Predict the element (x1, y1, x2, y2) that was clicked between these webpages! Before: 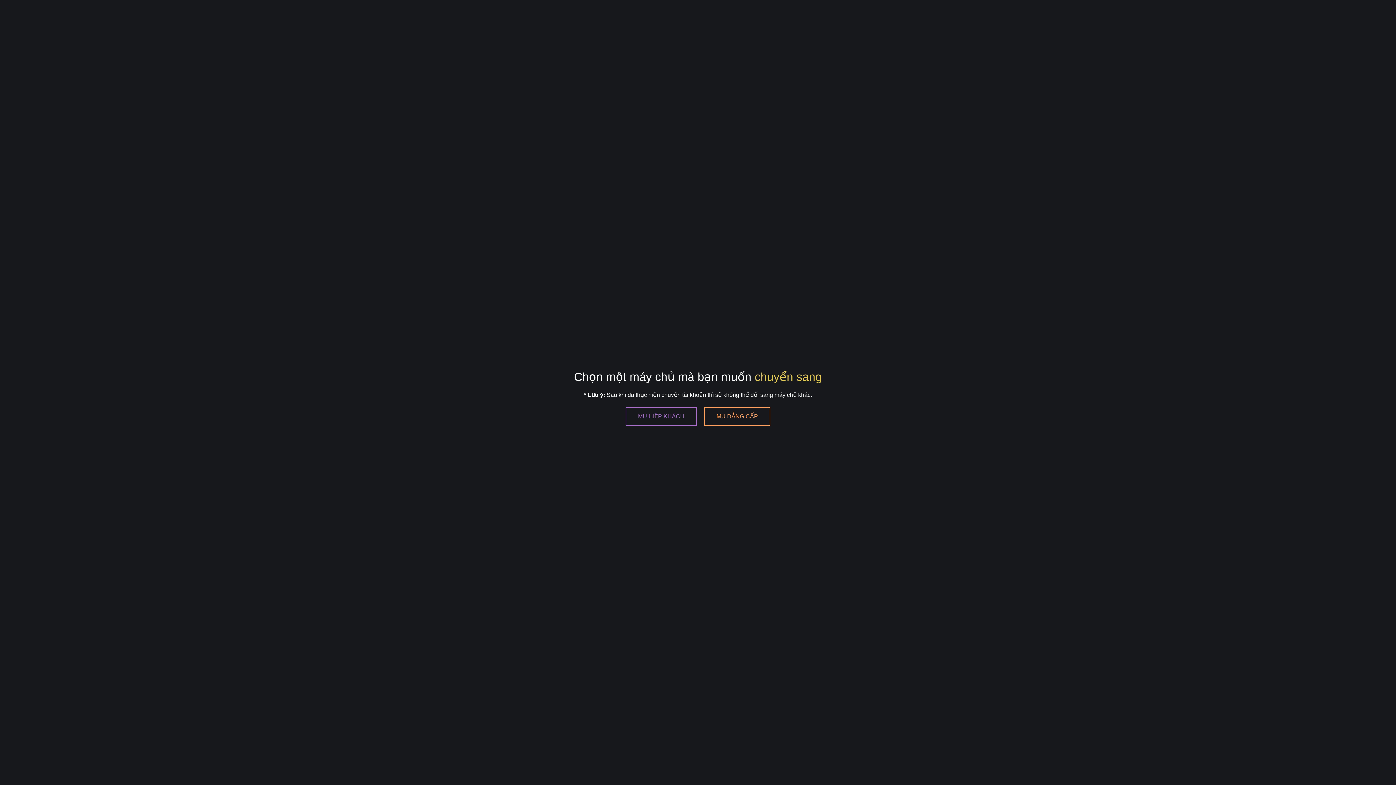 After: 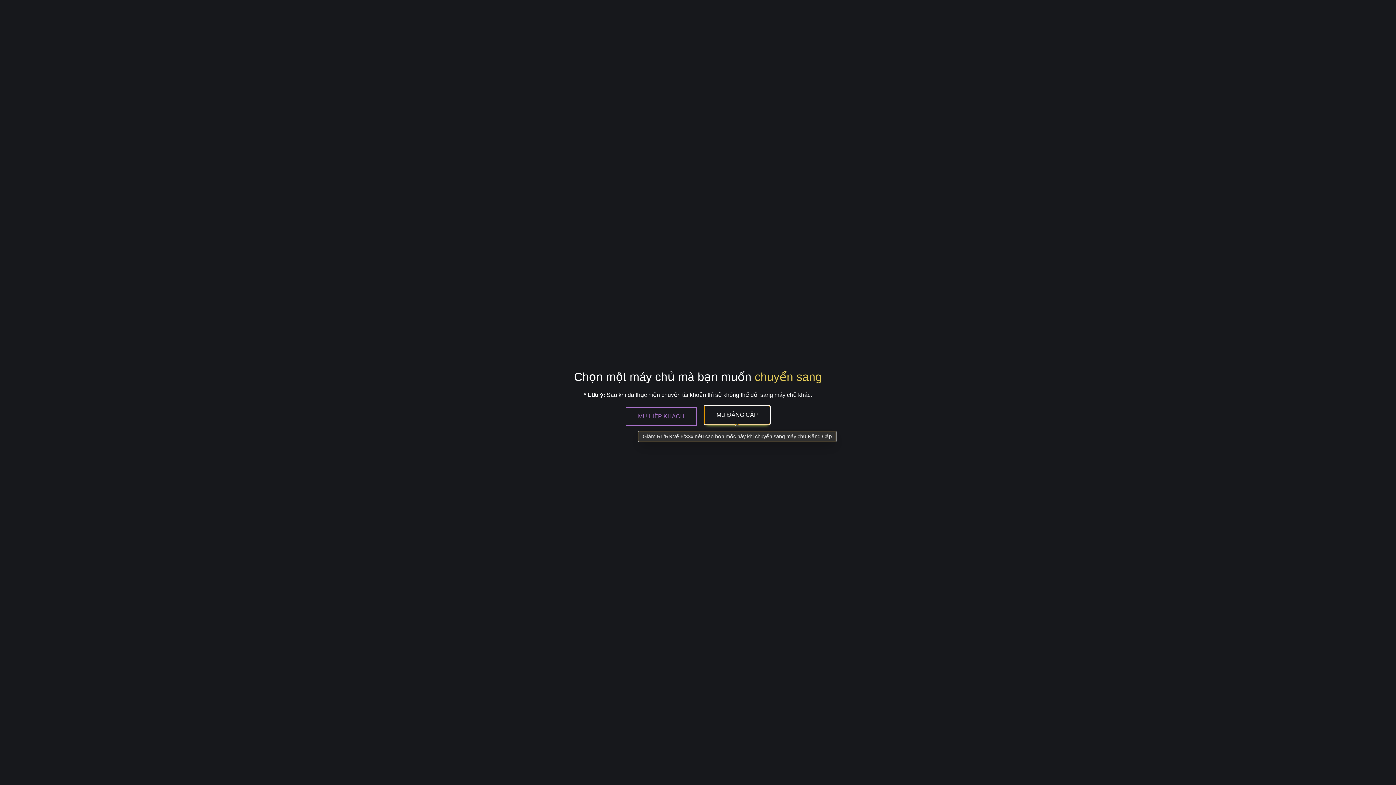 Action: label: MU ĐẲNG CẤP bbox: (704, 407, 770, 426)